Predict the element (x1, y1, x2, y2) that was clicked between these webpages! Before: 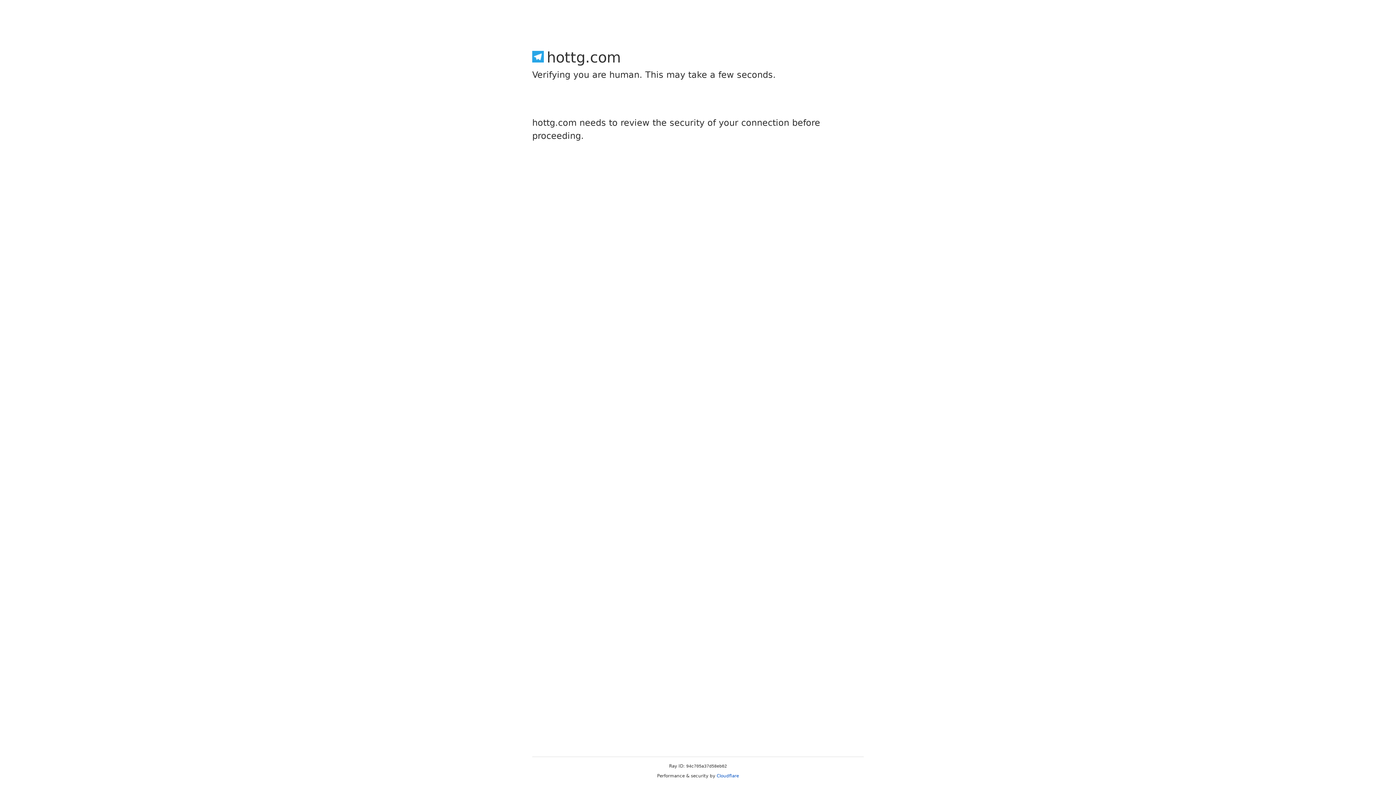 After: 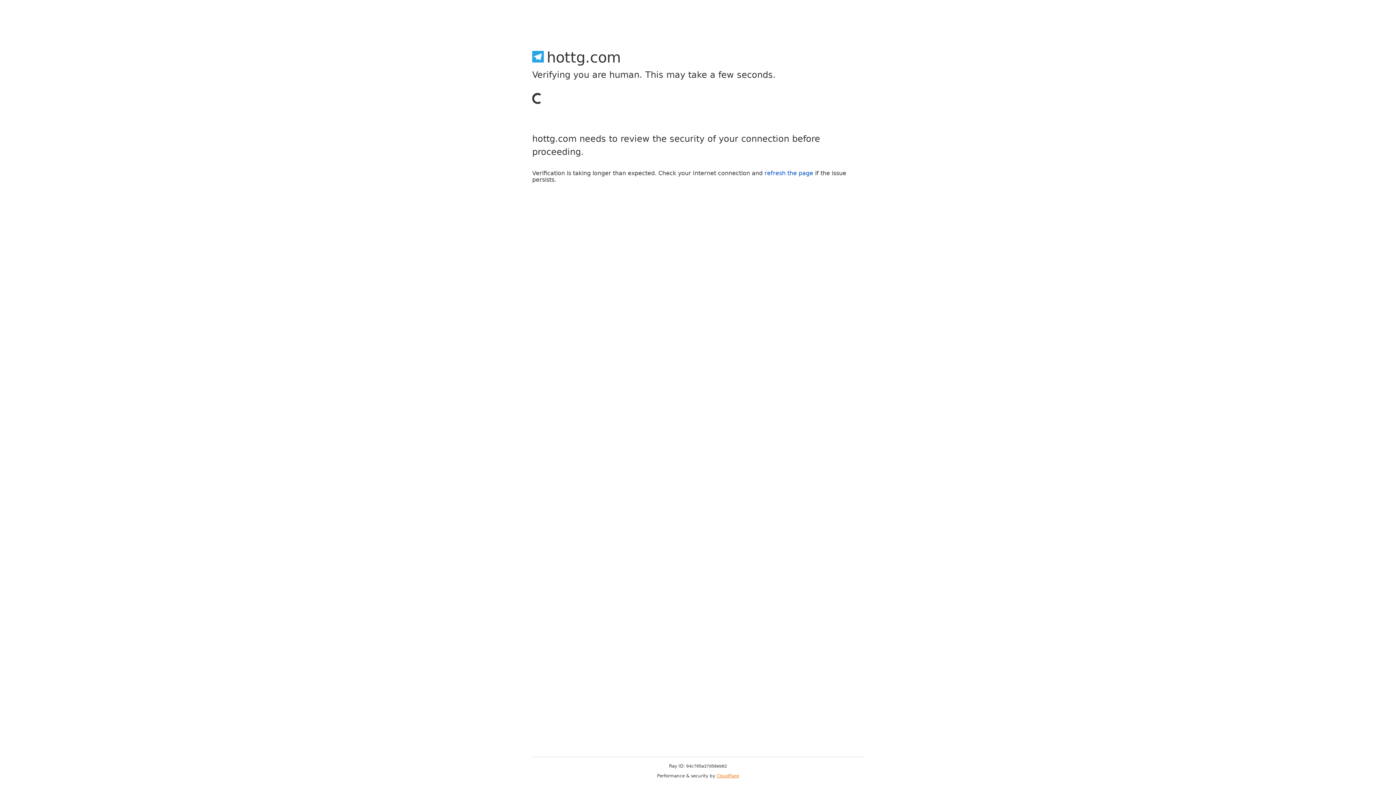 Action: label: Cloudflare bbox: (716, 773, 739, 778)